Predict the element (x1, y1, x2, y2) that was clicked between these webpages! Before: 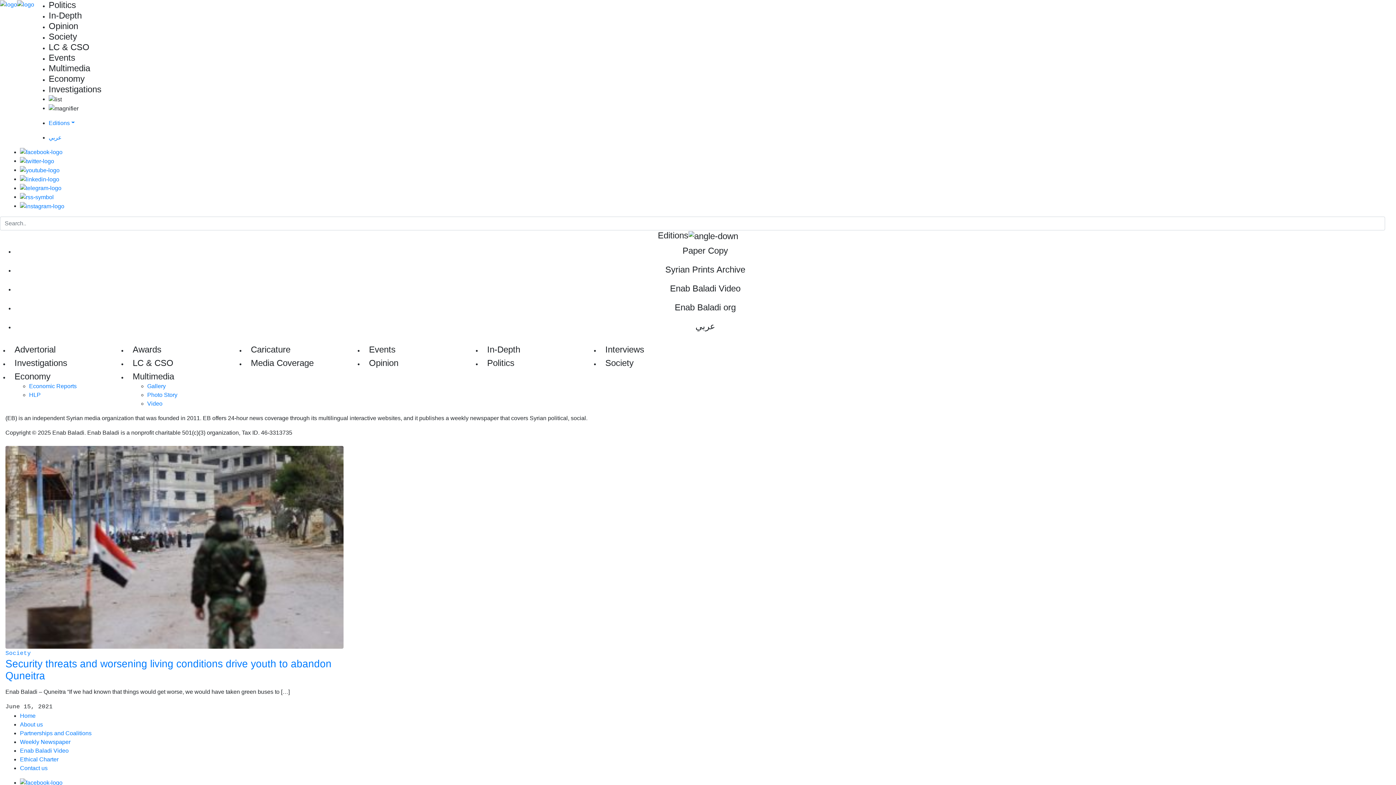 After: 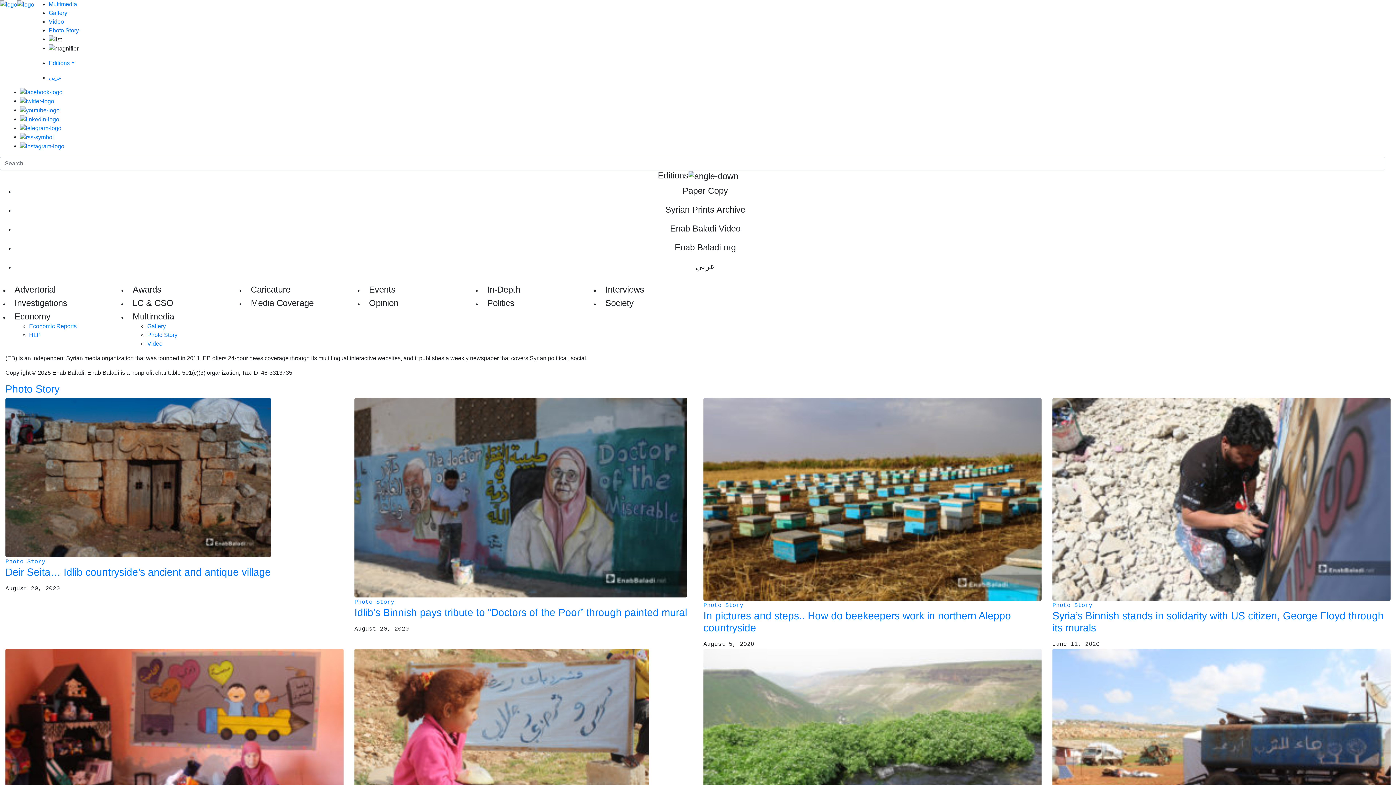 Action: label: Photo Story bbox: (147, 391, 177, 398)